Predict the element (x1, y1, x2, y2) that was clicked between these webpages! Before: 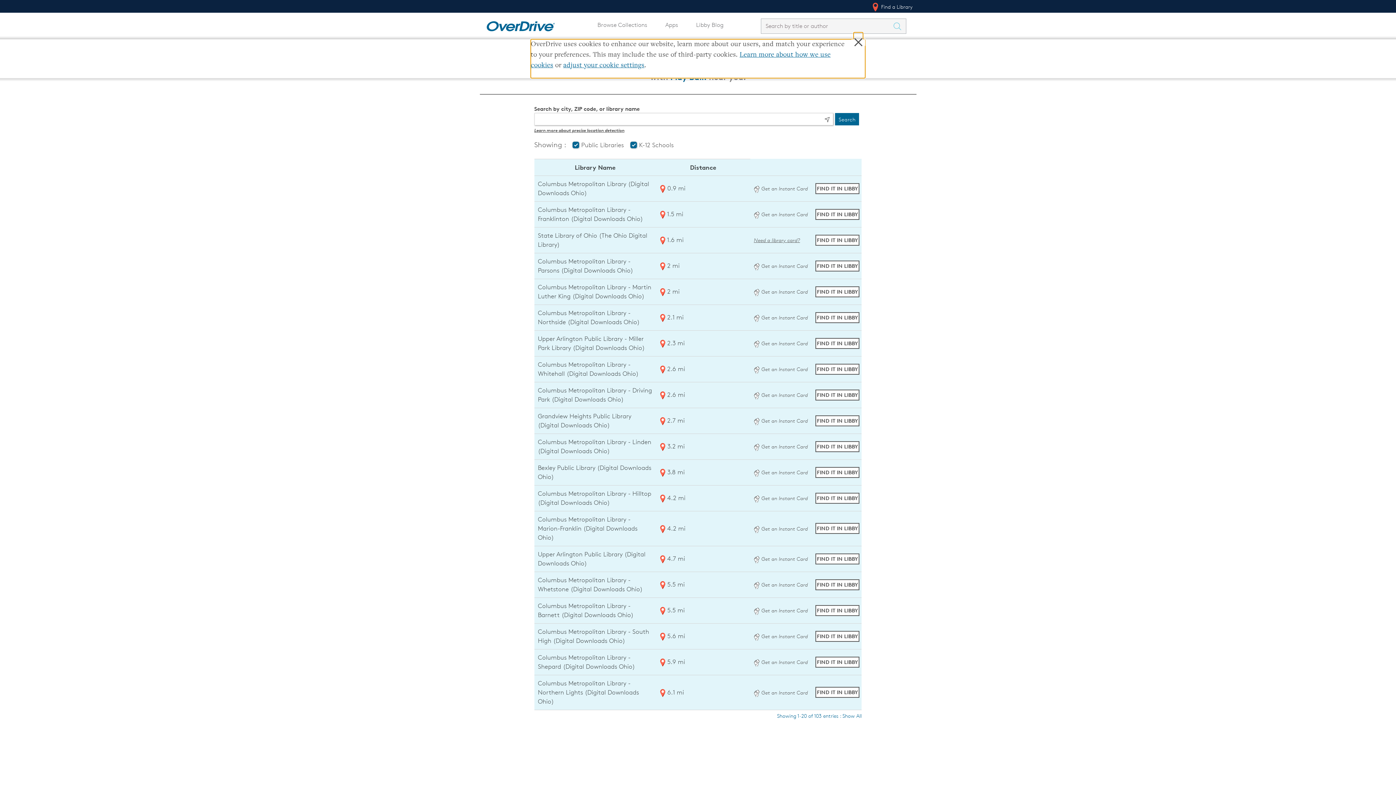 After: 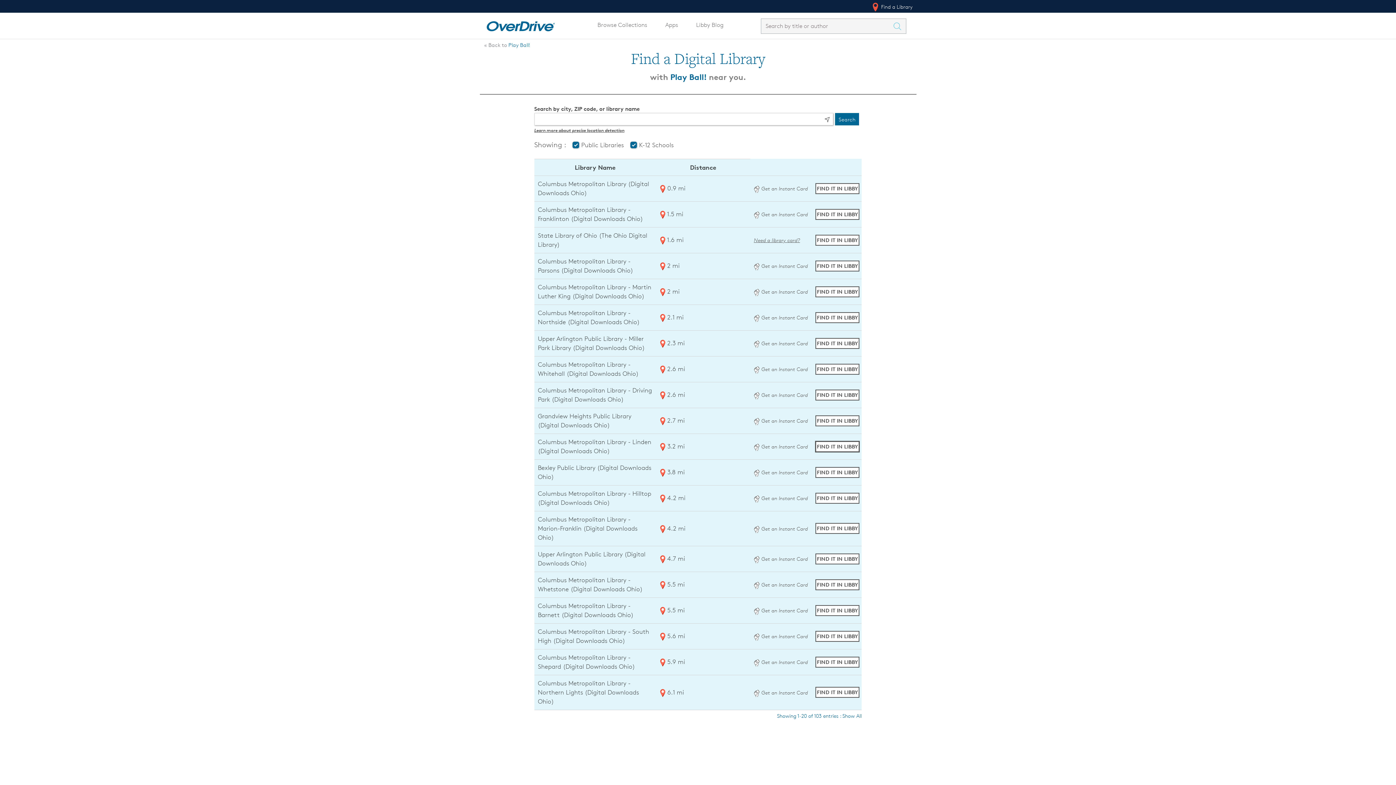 Action: label: Find Play Ball! in Libby at Columbus Metropolitan Library - Linden (Digital Downloads Ohio) bbox: (815, 441, 859, 452)